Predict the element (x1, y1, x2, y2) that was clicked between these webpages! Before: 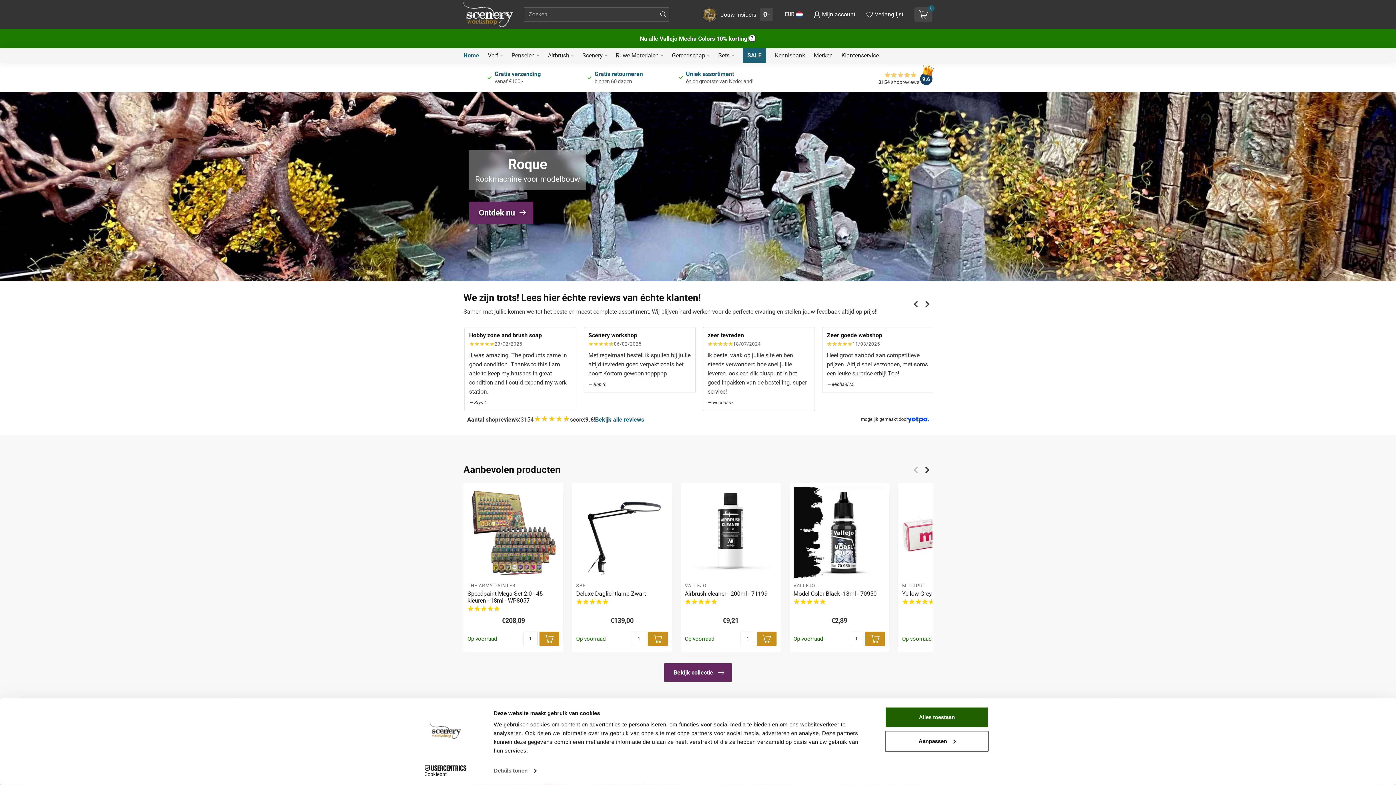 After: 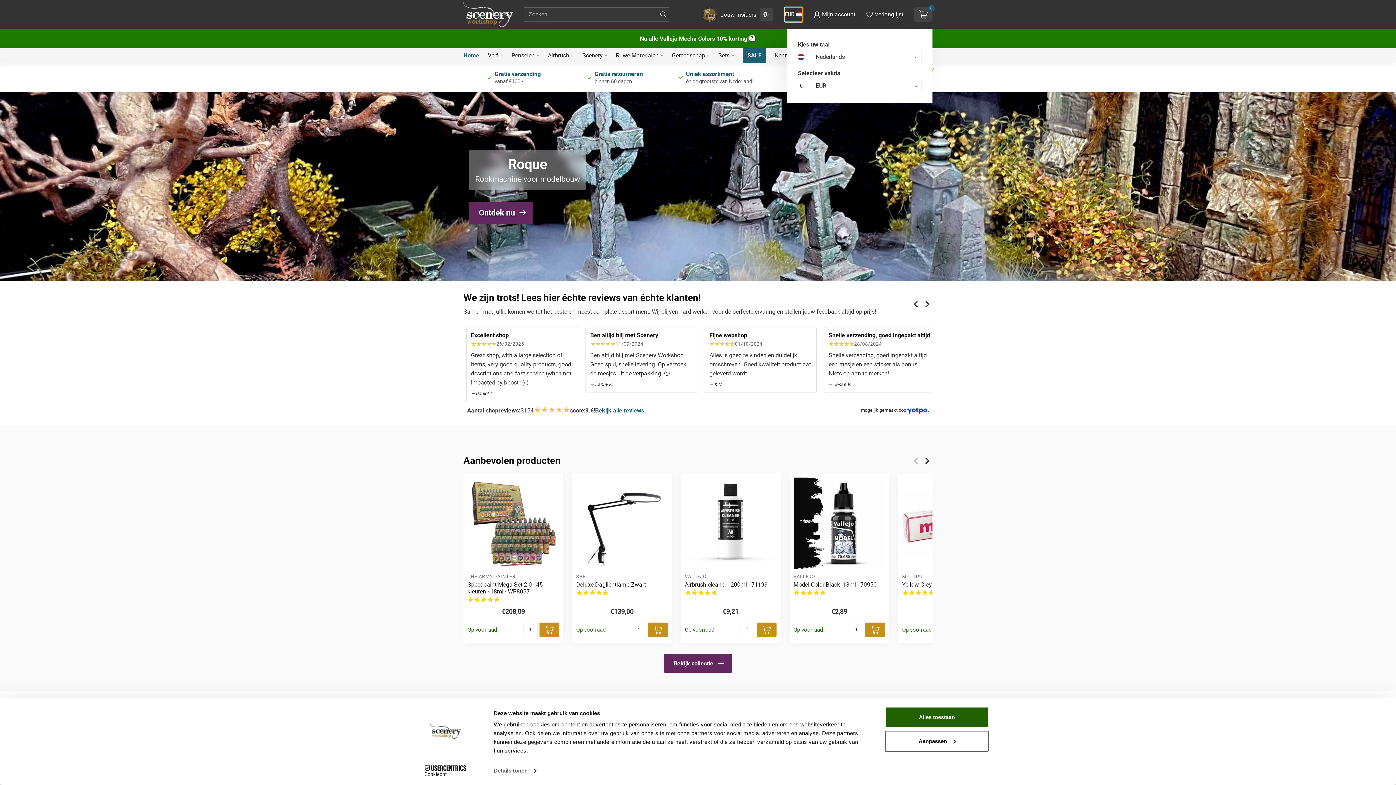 Action: bbox: (785, 7, 802, 21) label: Taal & Valuta